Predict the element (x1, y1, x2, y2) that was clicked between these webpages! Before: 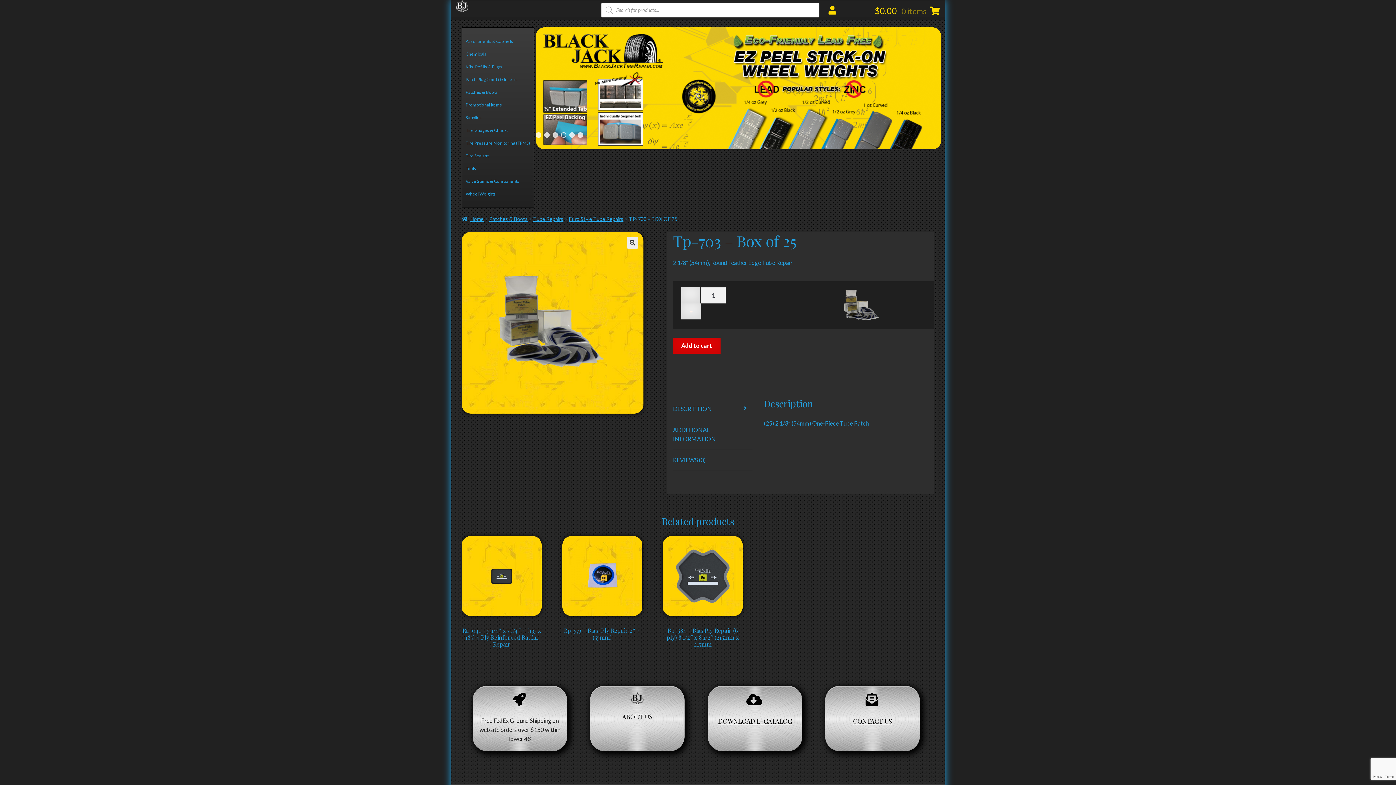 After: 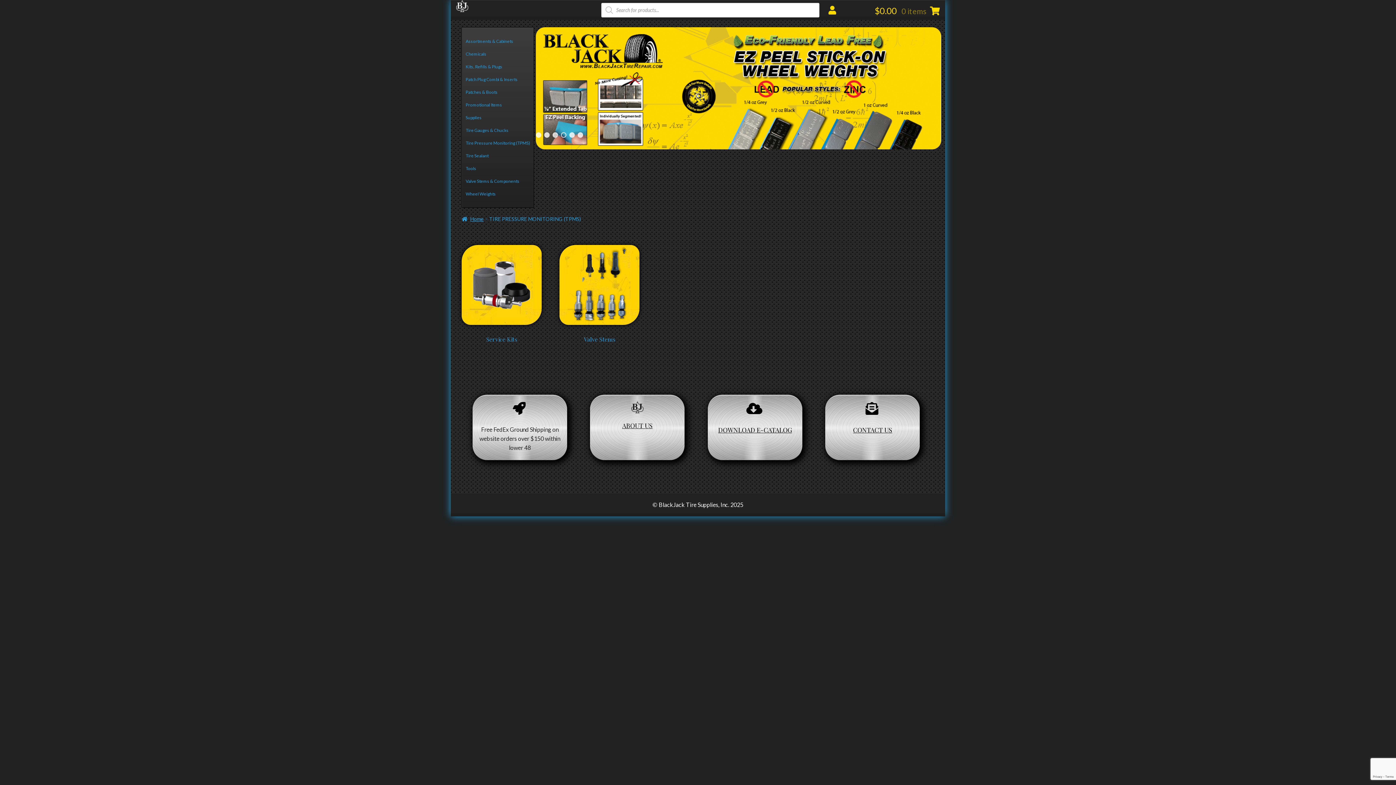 Action: label: Tire Pressure Monitoring (TPMS) bbox: (462, 136, 533, 149)